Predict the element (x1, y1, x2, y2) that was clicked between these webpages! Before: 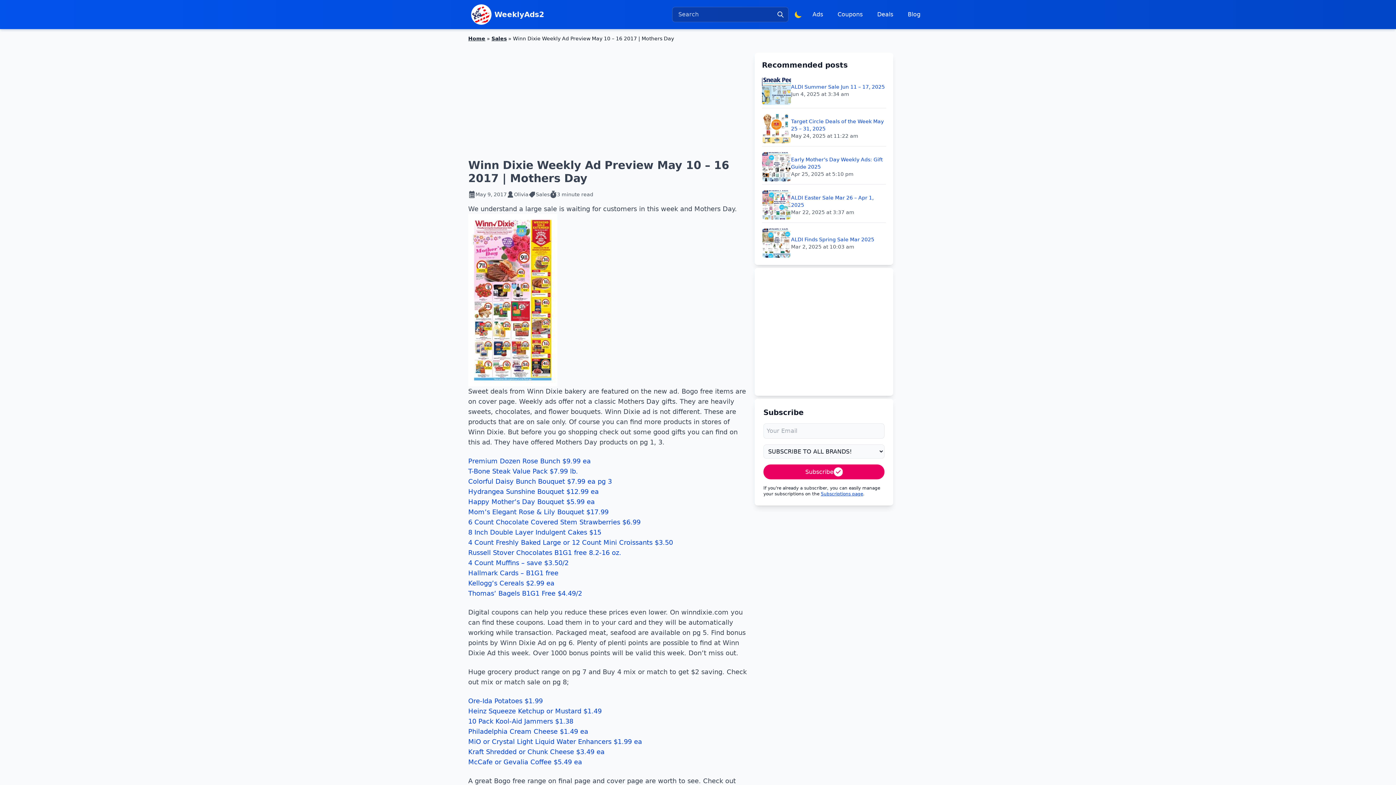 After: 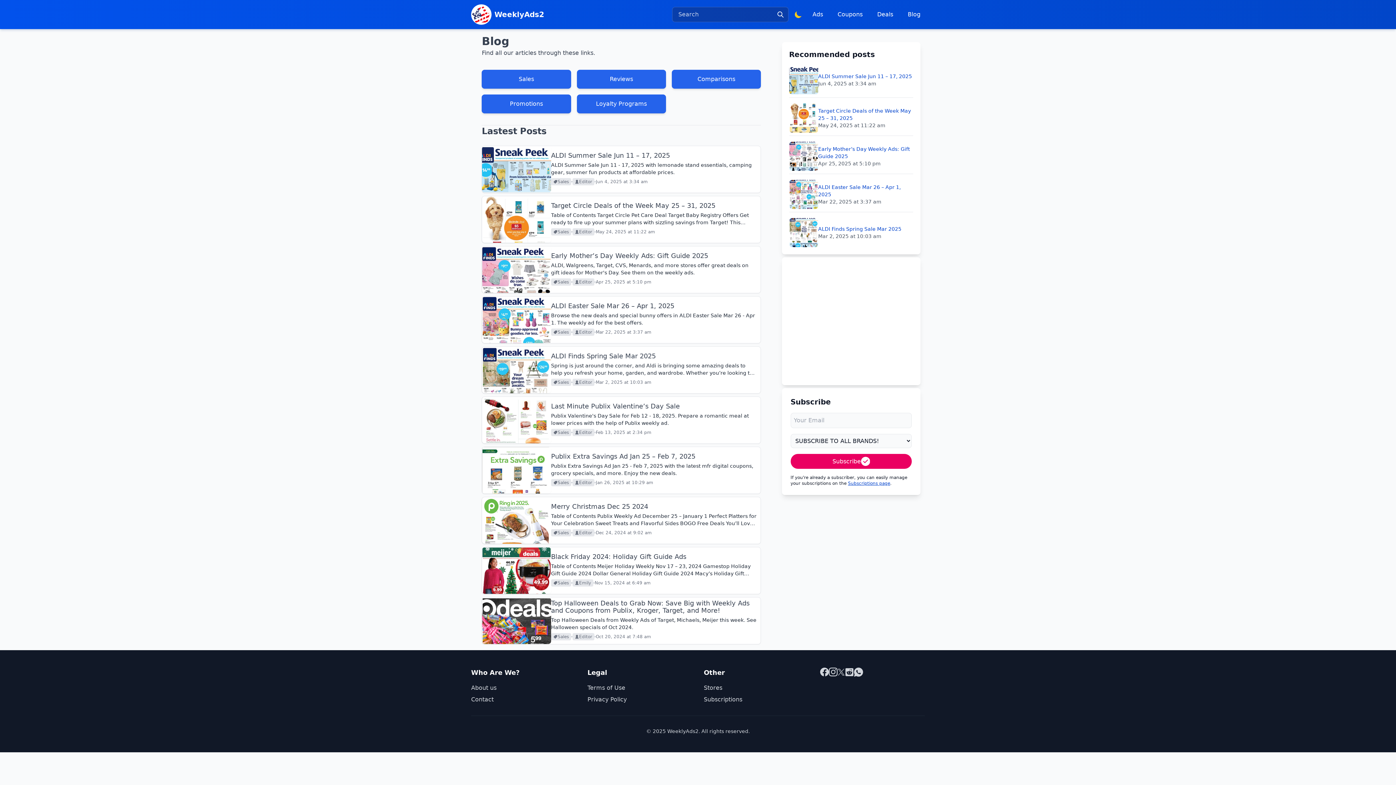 Action: label: Blog bbox: (903, 7, 925, 21)